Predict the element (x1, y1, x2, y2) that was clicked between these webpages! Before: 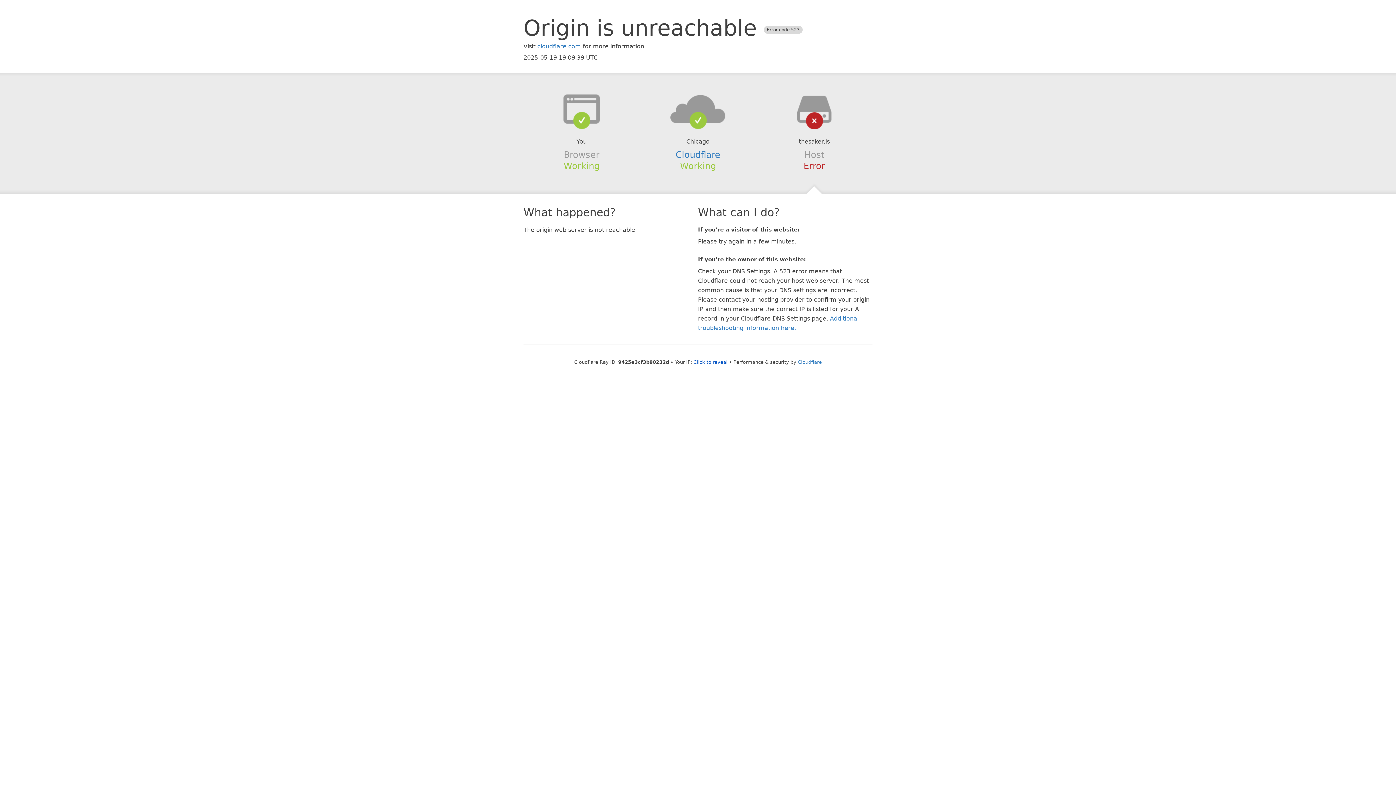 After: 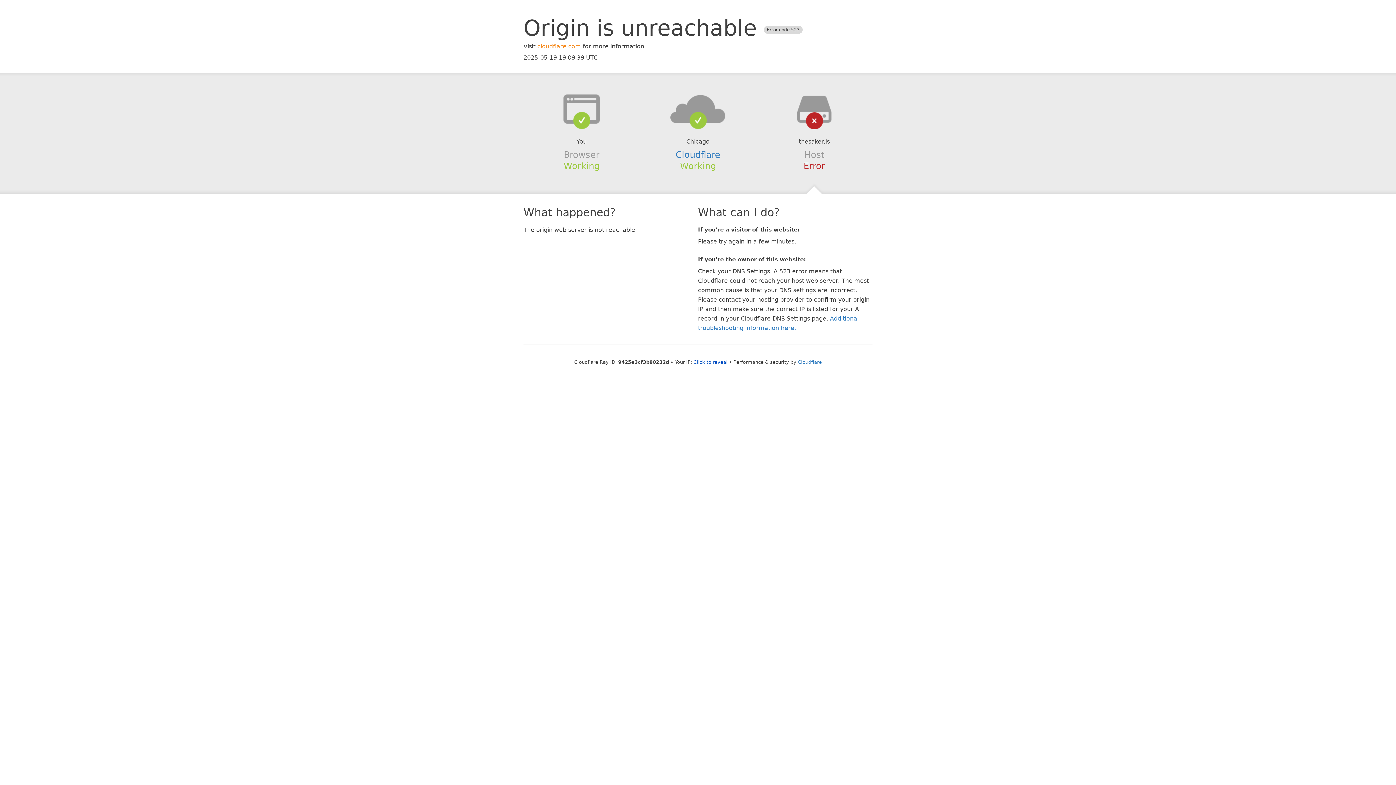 Action: label: cloudflare.com bbox: (537, 42, 581, 49)